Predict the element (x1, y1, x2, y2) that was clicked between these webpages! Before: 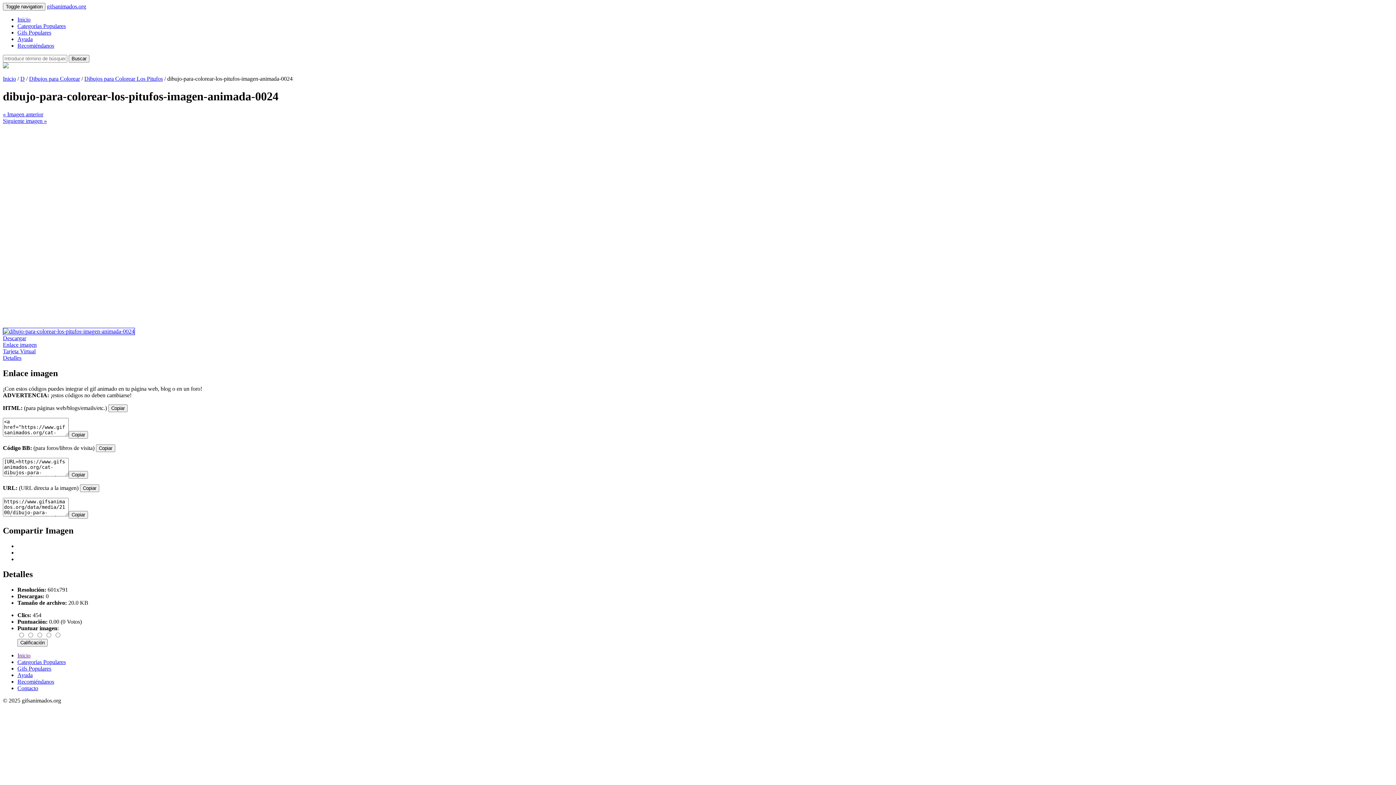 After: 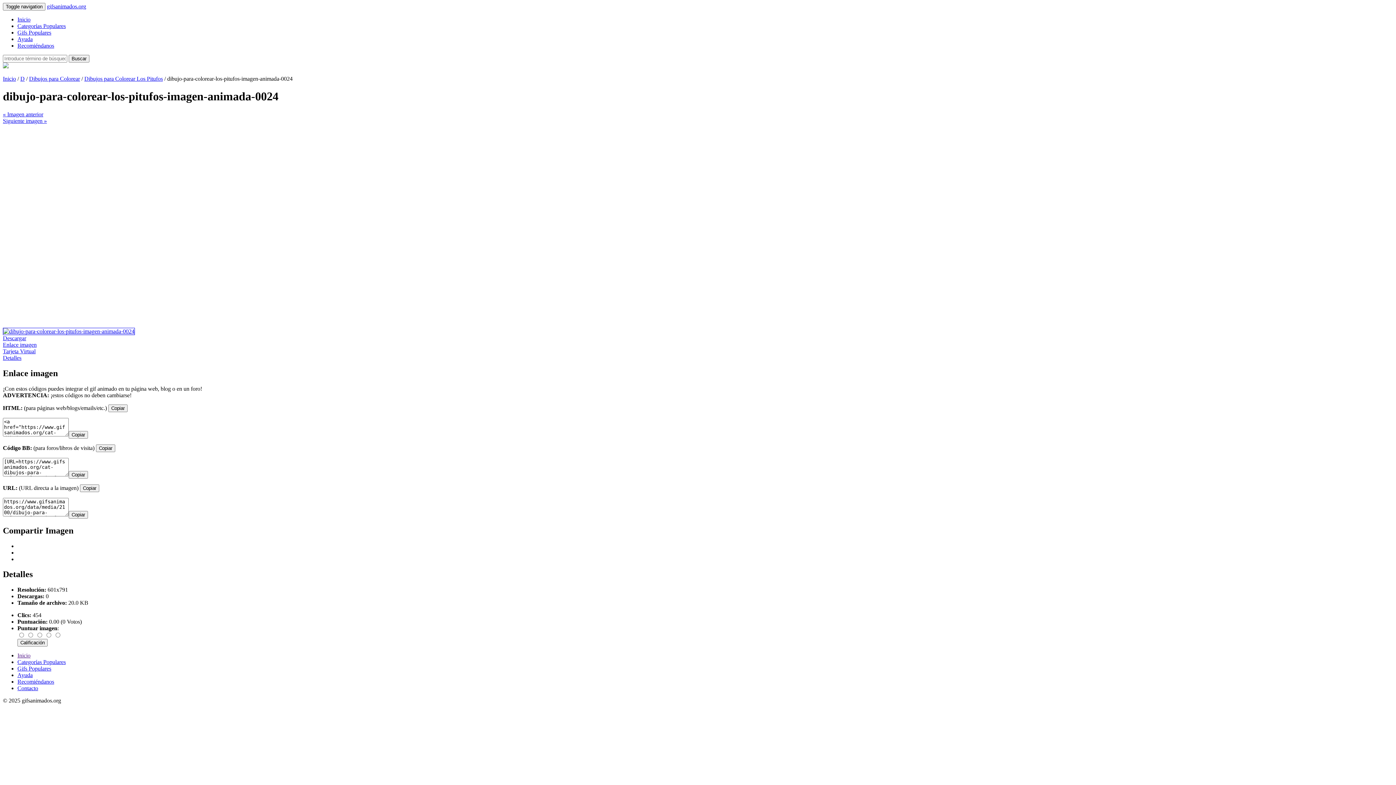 Action: bbox: (2, 354, 21, 361) label: Detalles